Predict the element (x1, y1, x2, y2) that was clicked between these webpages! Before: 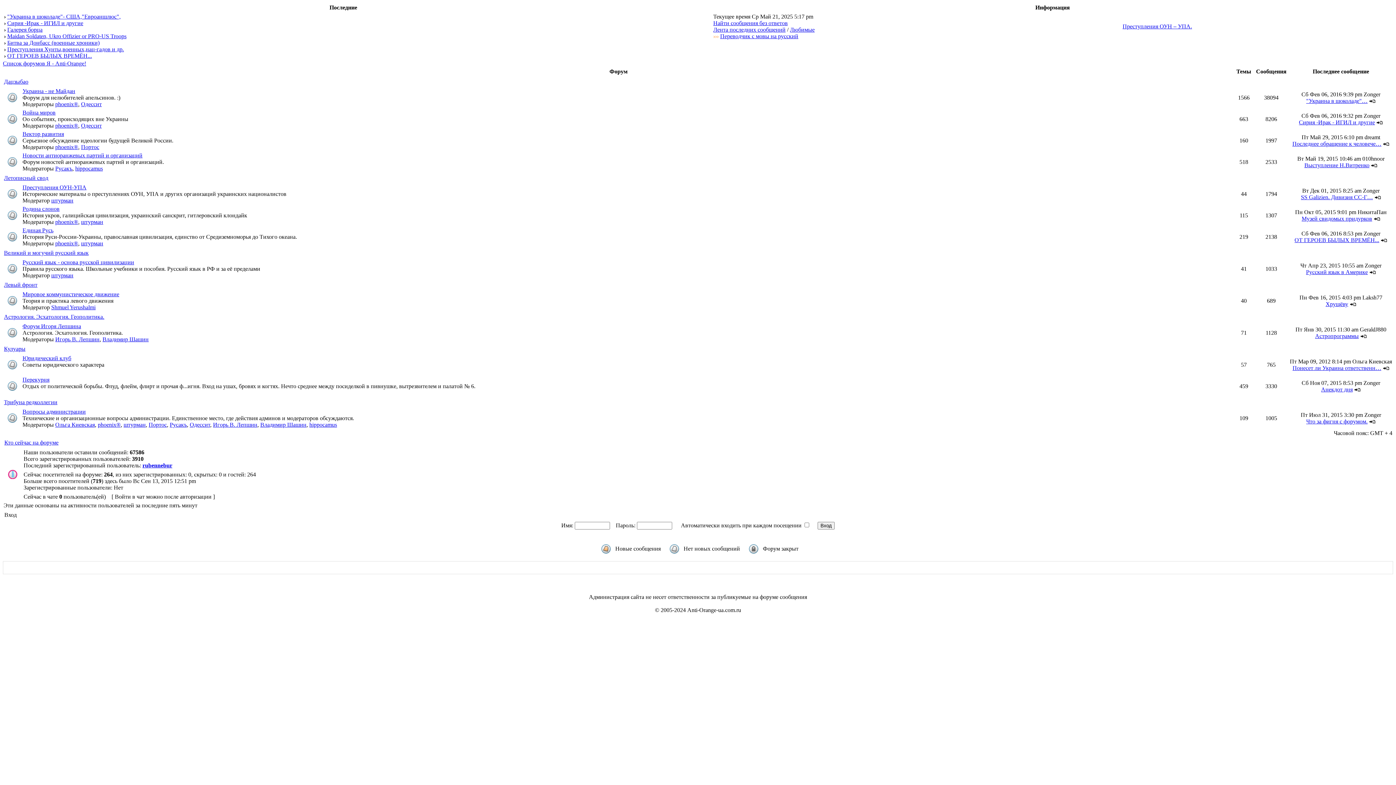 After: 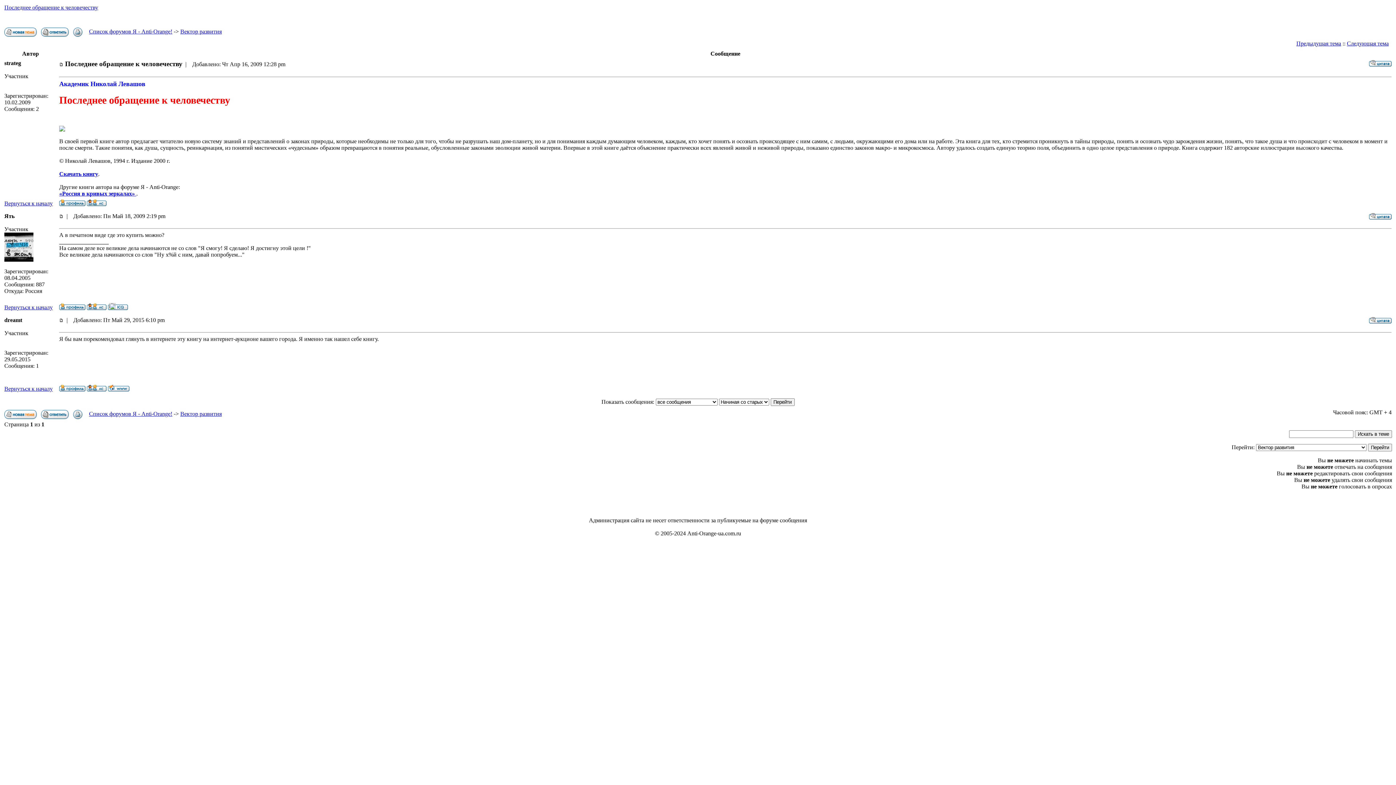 Action: bbox: (1383, 140, 1389, 146)